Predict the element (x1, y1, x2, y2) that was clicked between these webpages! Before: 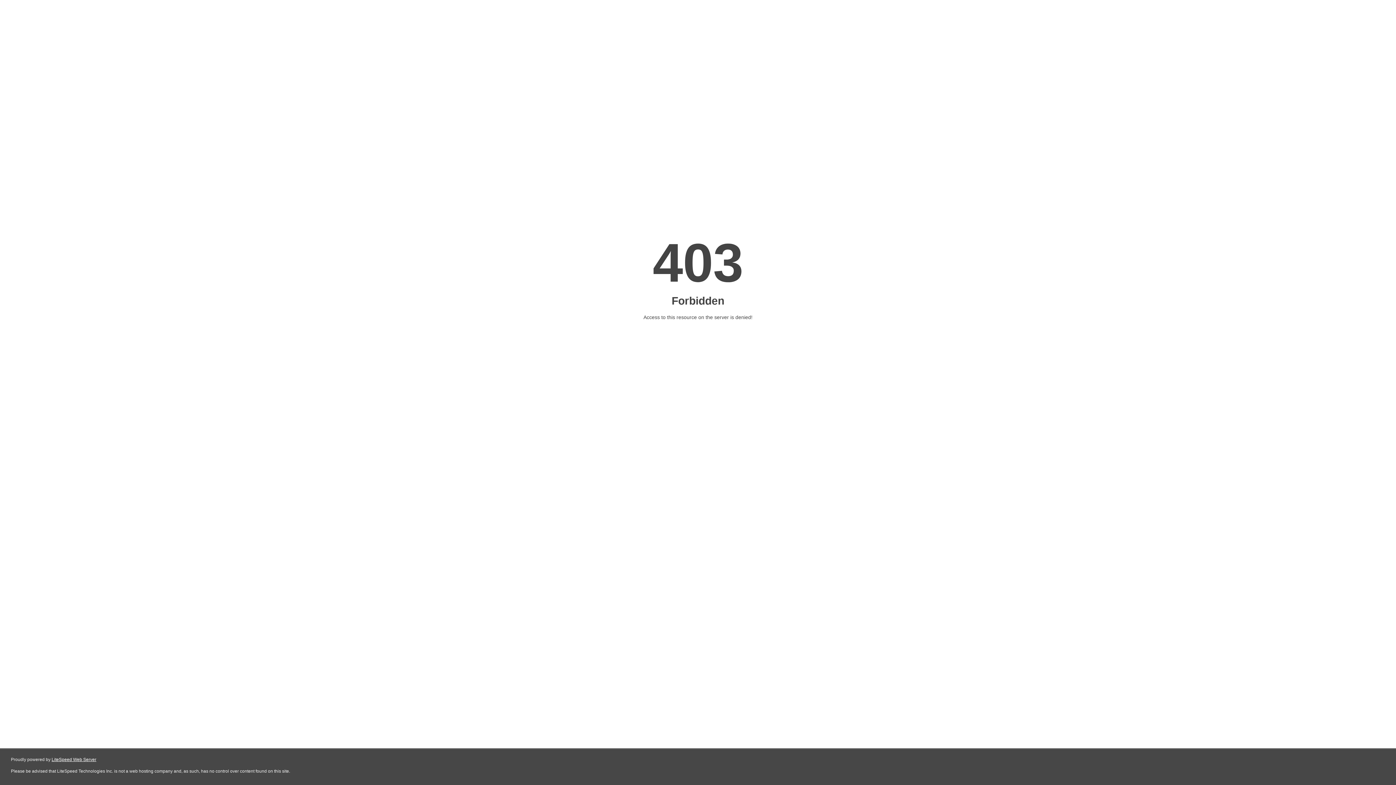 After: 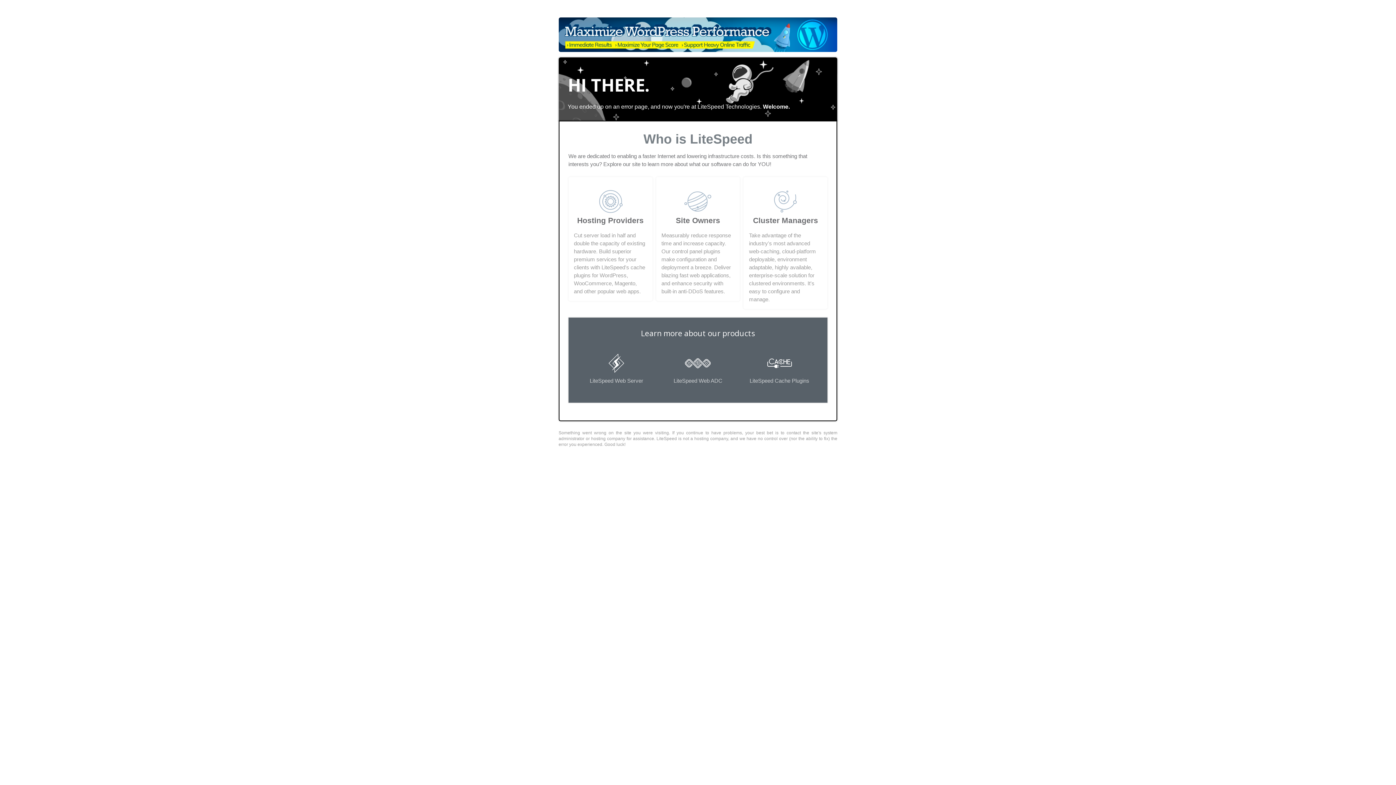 Action: label: LiteSpeed Web Server bbox: (51, 757, 96, 762)